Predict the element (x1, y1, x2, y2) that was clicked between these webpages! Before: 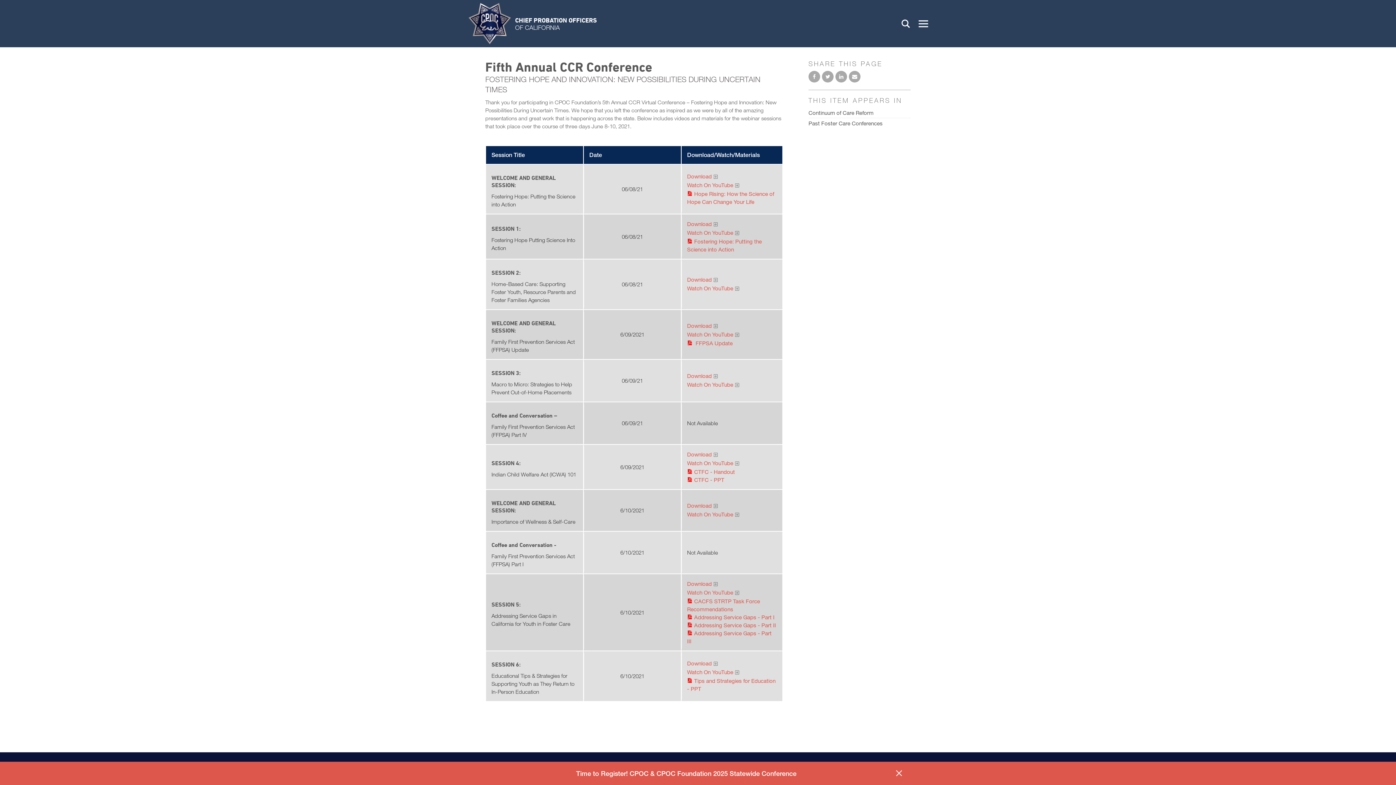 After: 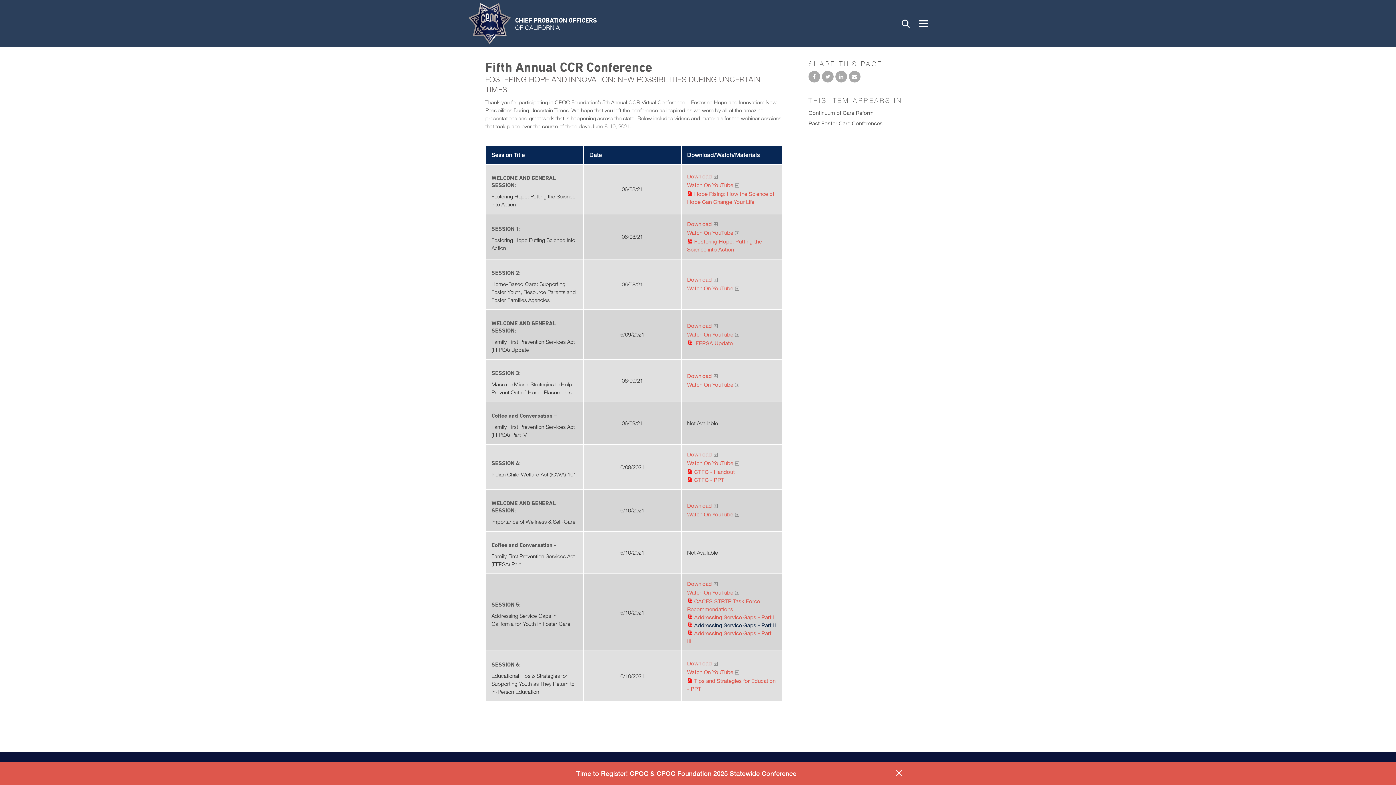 Action: label: Addressing Service Gaps - Part II bbox: (687, 622, 776, 628)